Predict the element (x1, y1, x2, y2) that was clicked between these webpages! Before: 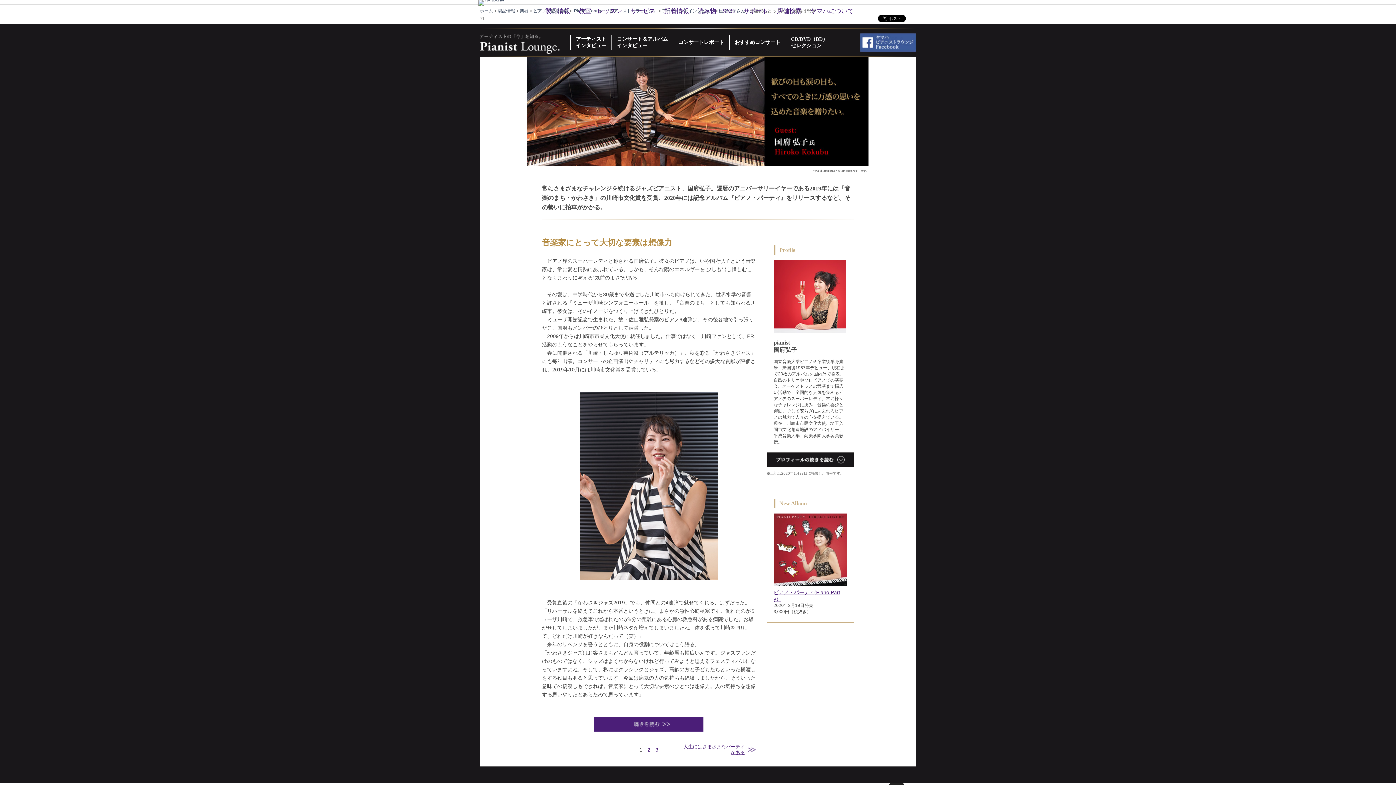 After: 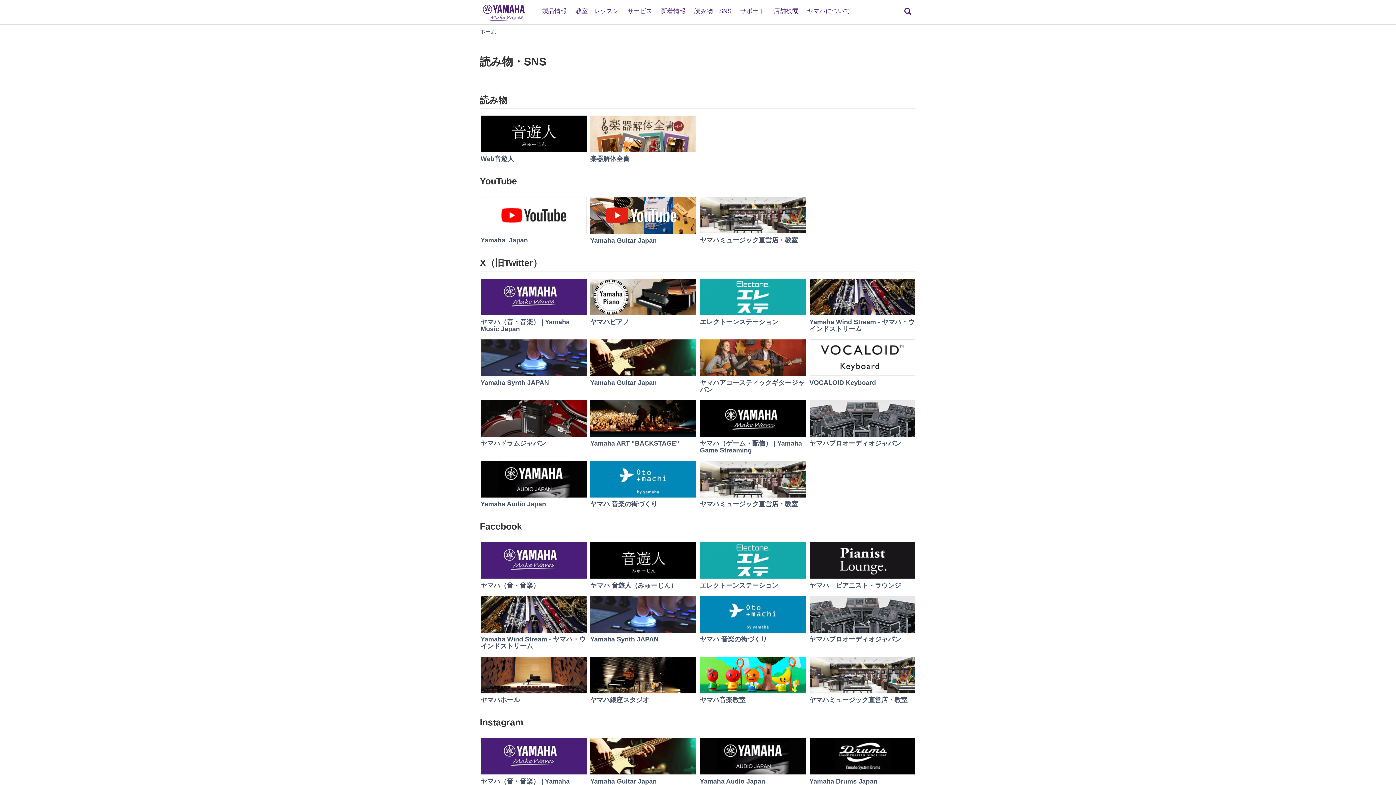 Action: bbox: (694, 1, 738, 14) label: 読み物・SNS